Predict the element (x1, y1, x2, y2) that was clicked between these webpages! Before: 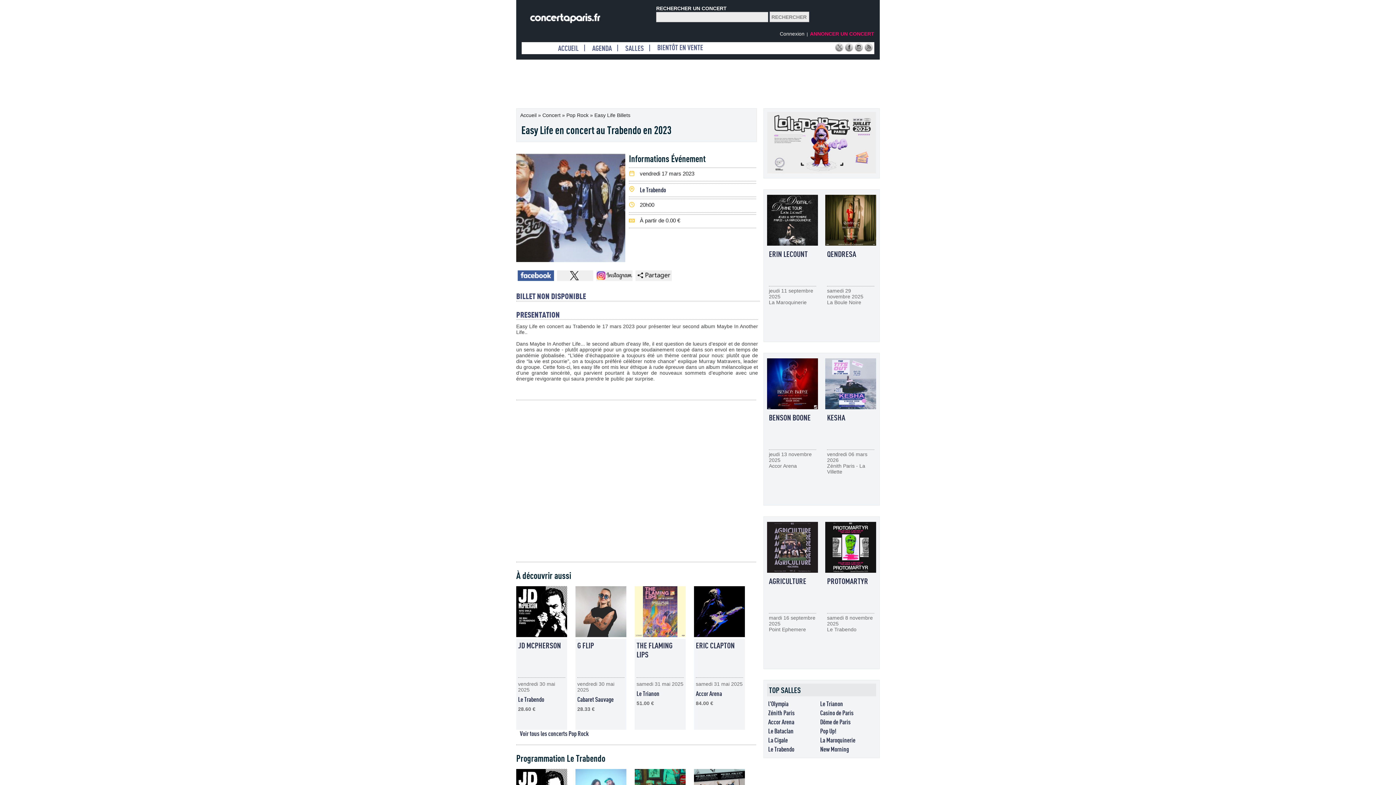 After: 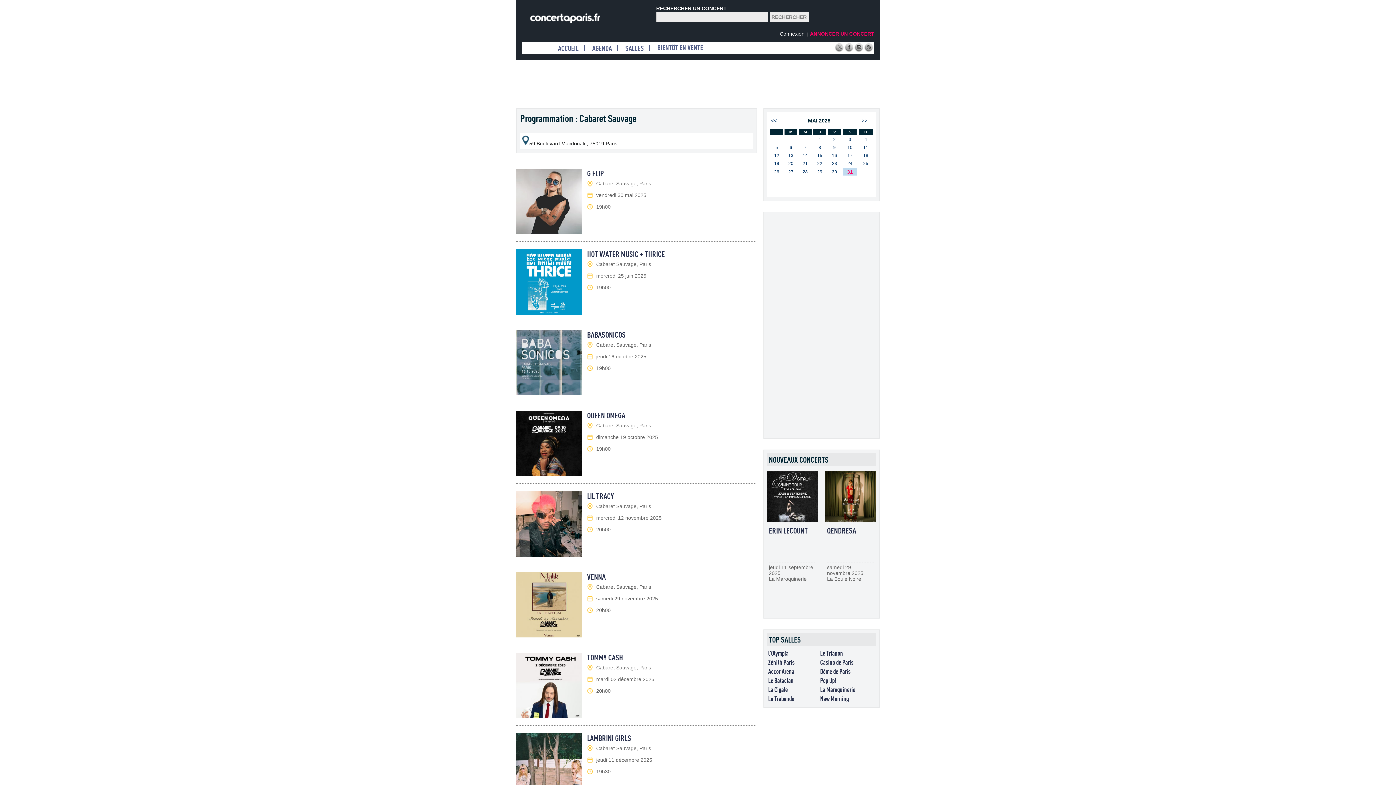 Action: label: Cabaret Sauvage bbox: (577, 696, 613, 703)